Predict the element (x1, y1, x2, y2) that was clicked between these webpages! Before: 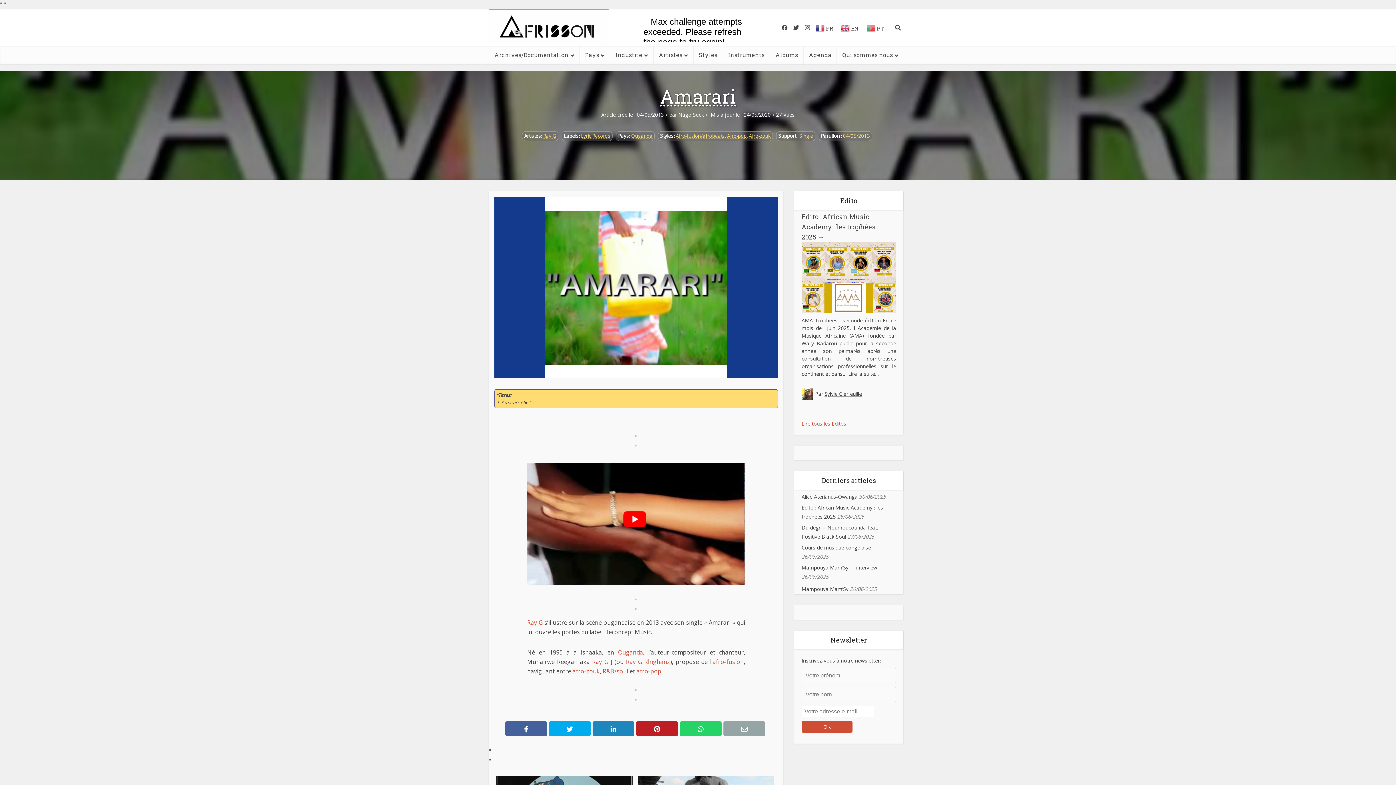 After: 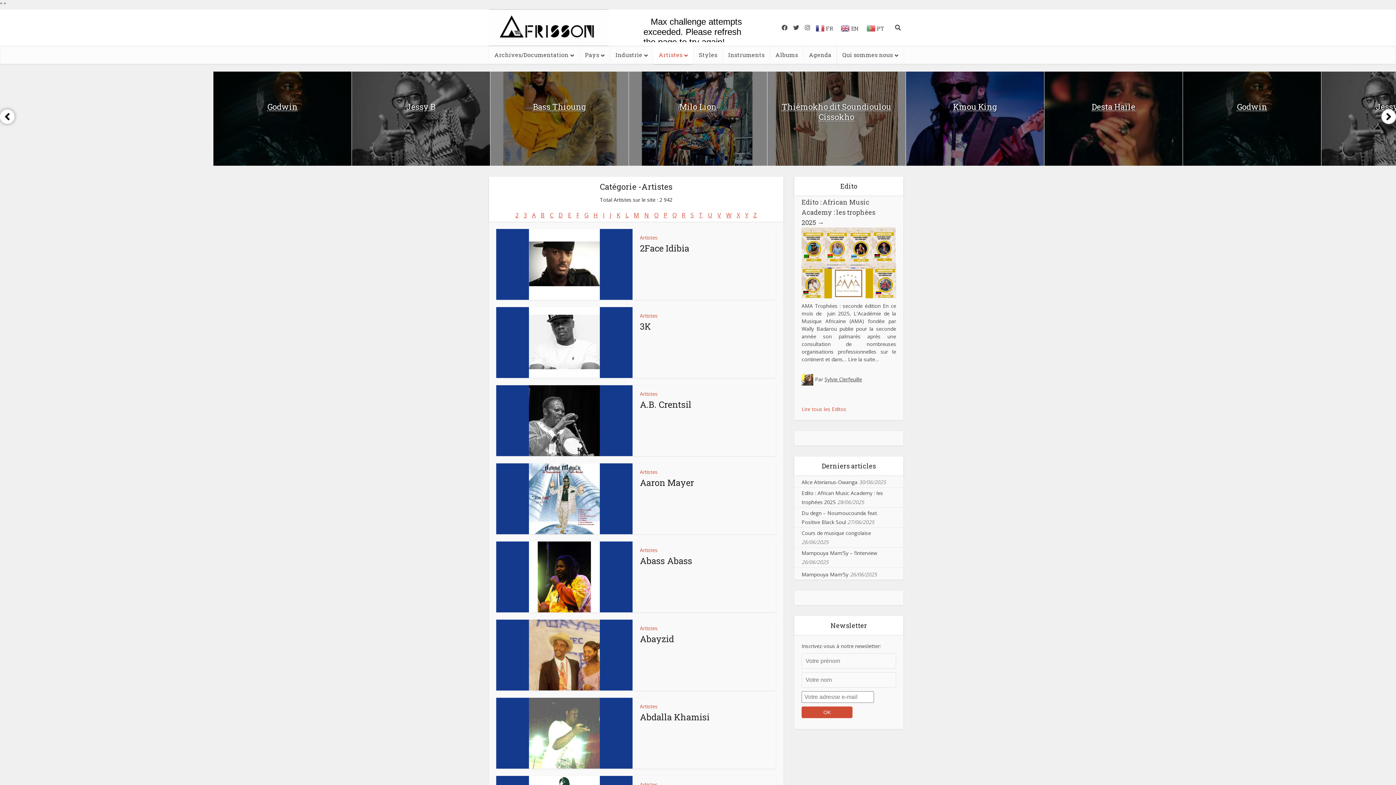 Action: label: Artistes bbox: (653, 45, 693, 64)